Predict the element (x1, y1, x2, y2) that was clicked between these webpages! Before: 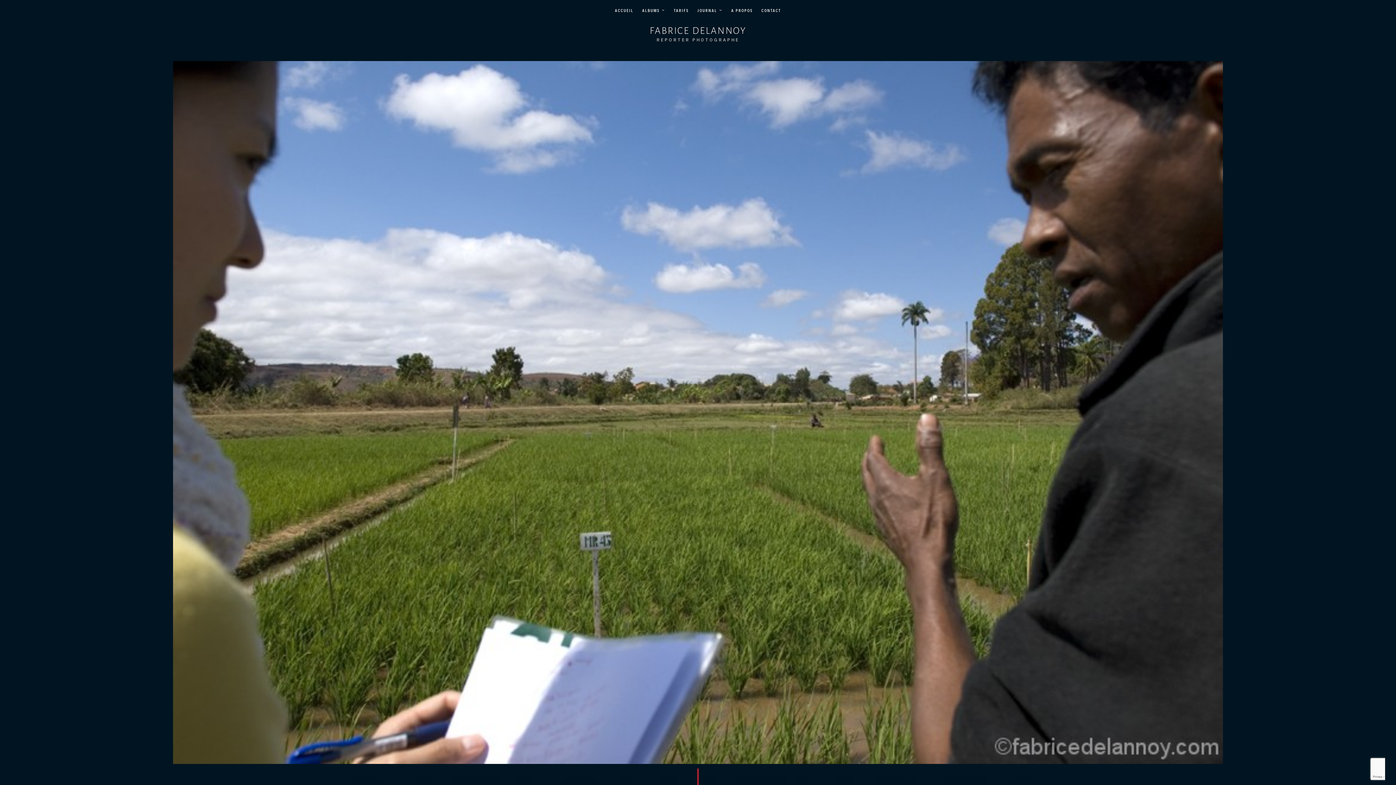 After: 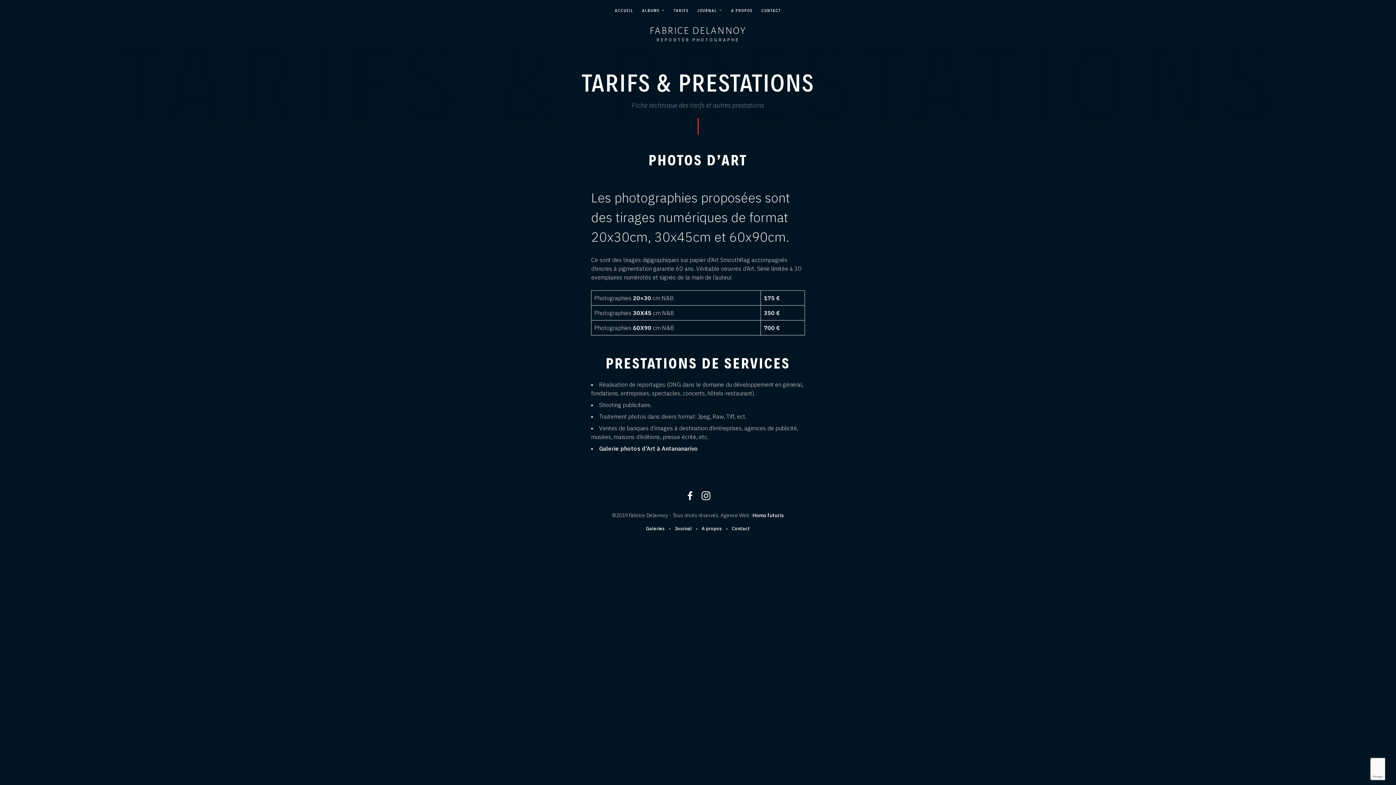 Action: label: TARIFS bbox: (674, 8, 688, 12)